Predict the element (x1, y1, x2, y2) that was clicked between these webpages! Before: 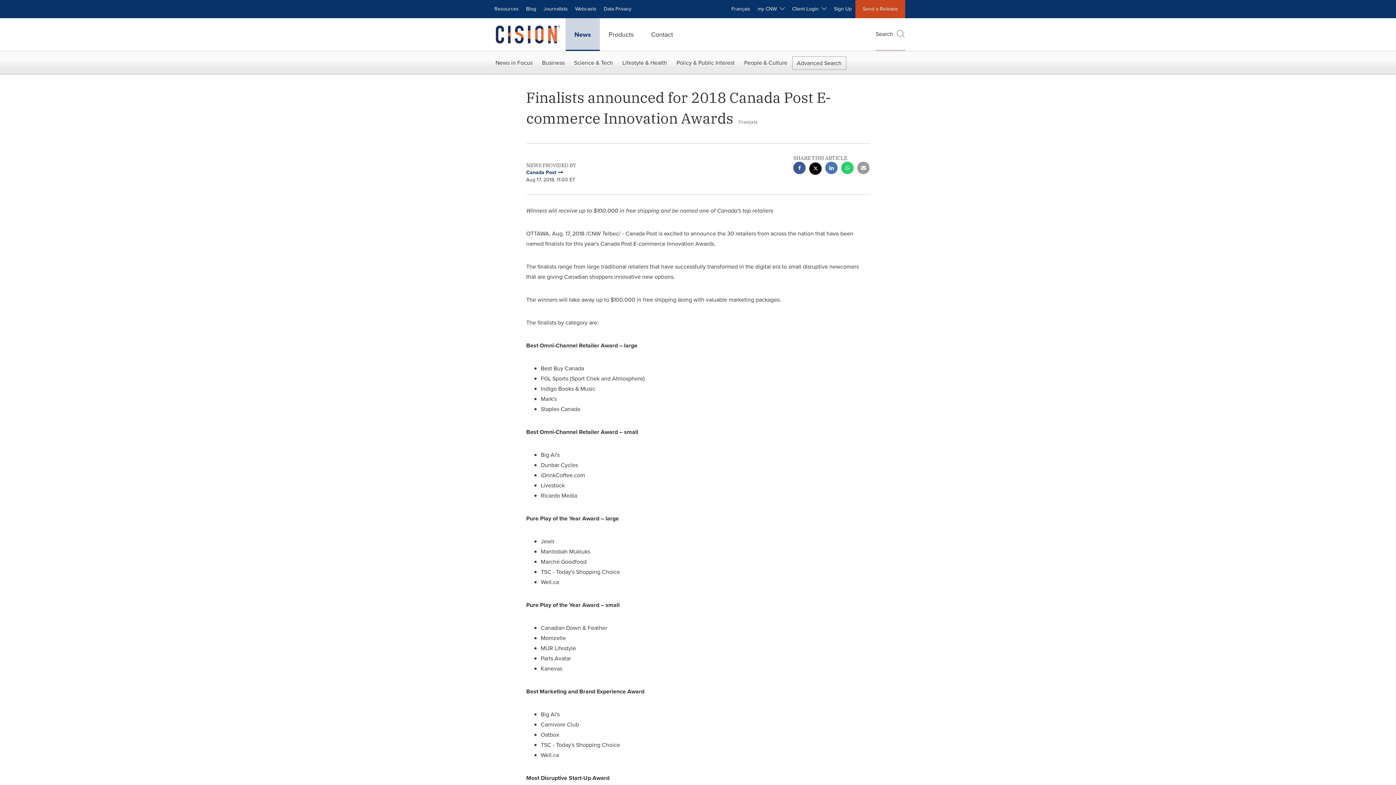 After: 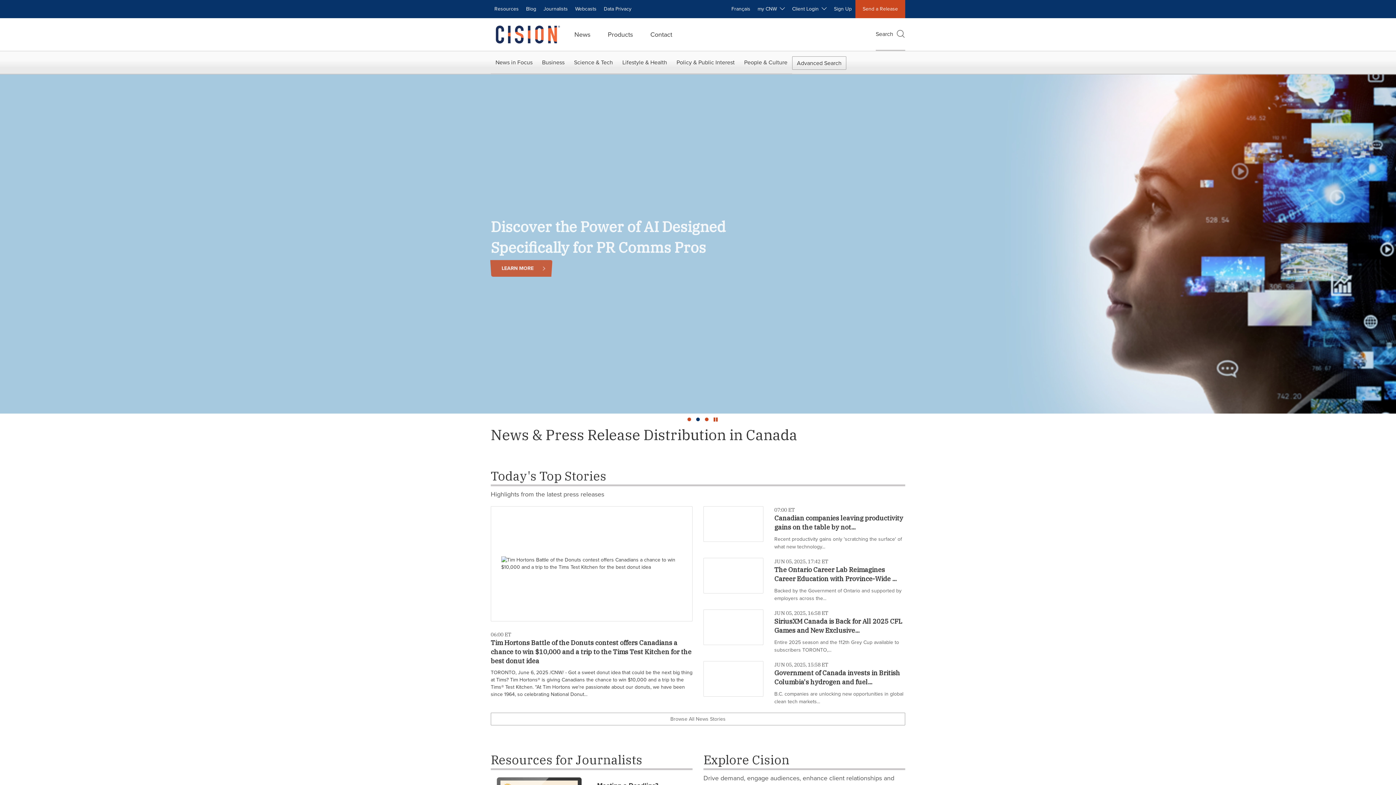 Action: bbox: (490, 18, 565, 50)